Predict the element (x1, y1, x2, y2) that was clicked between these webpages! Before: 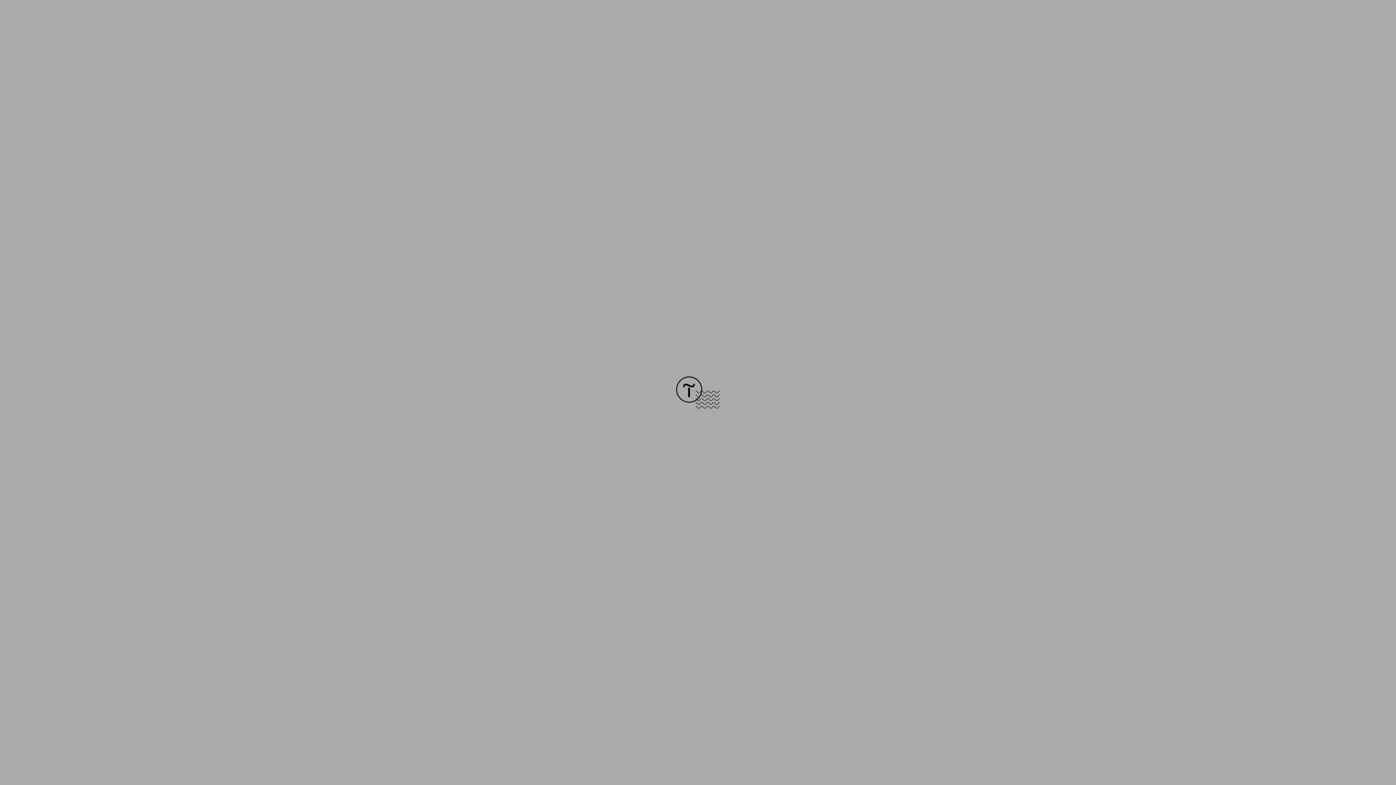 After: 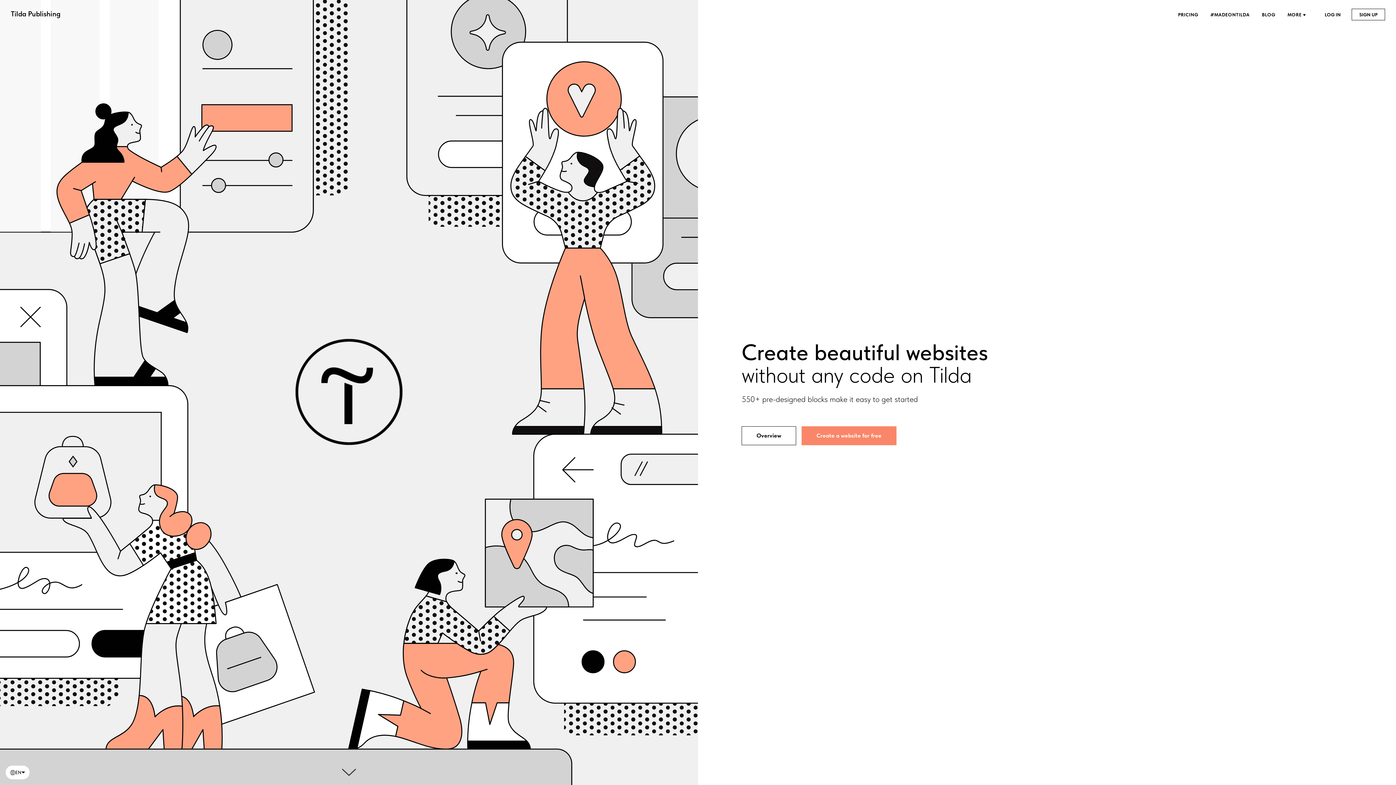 Action: bbox: (676, 403, 720, 409)